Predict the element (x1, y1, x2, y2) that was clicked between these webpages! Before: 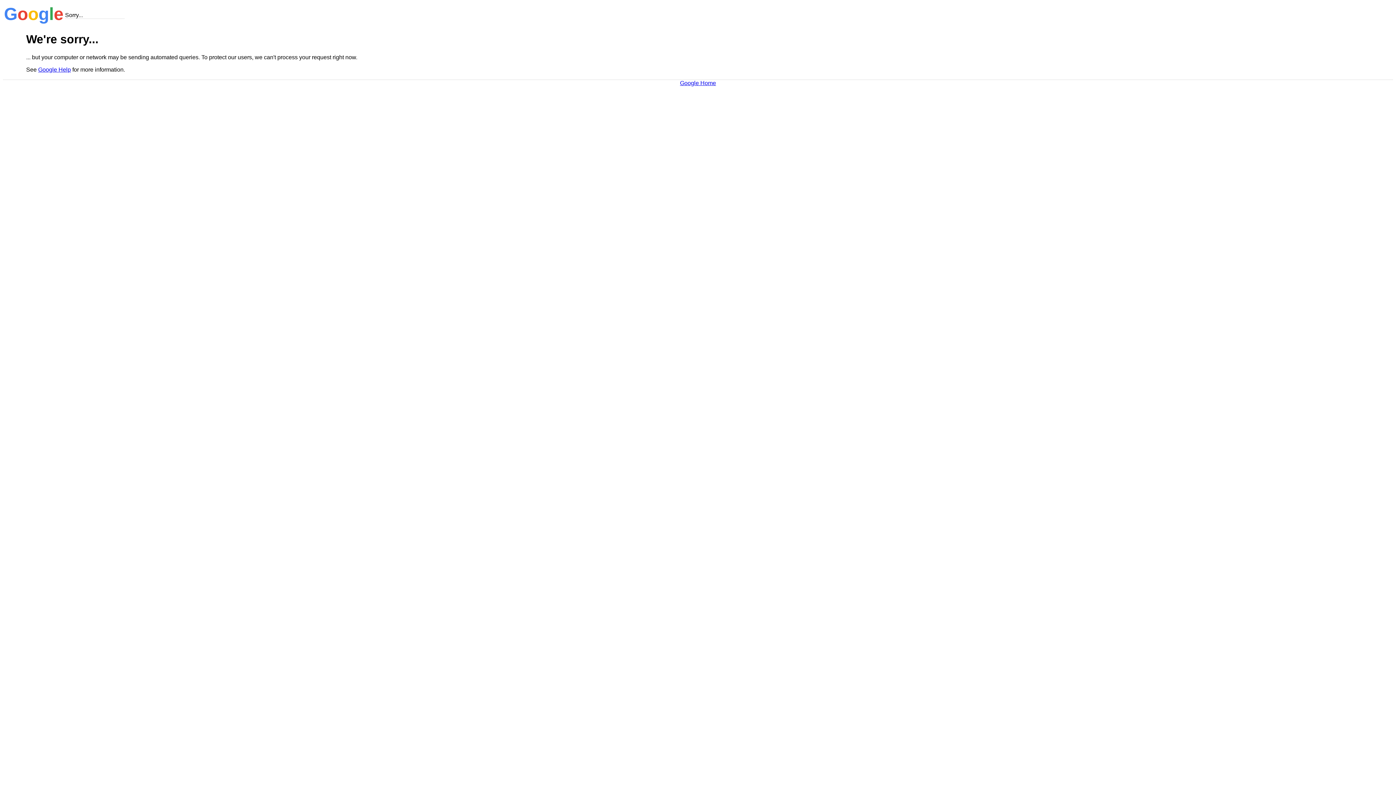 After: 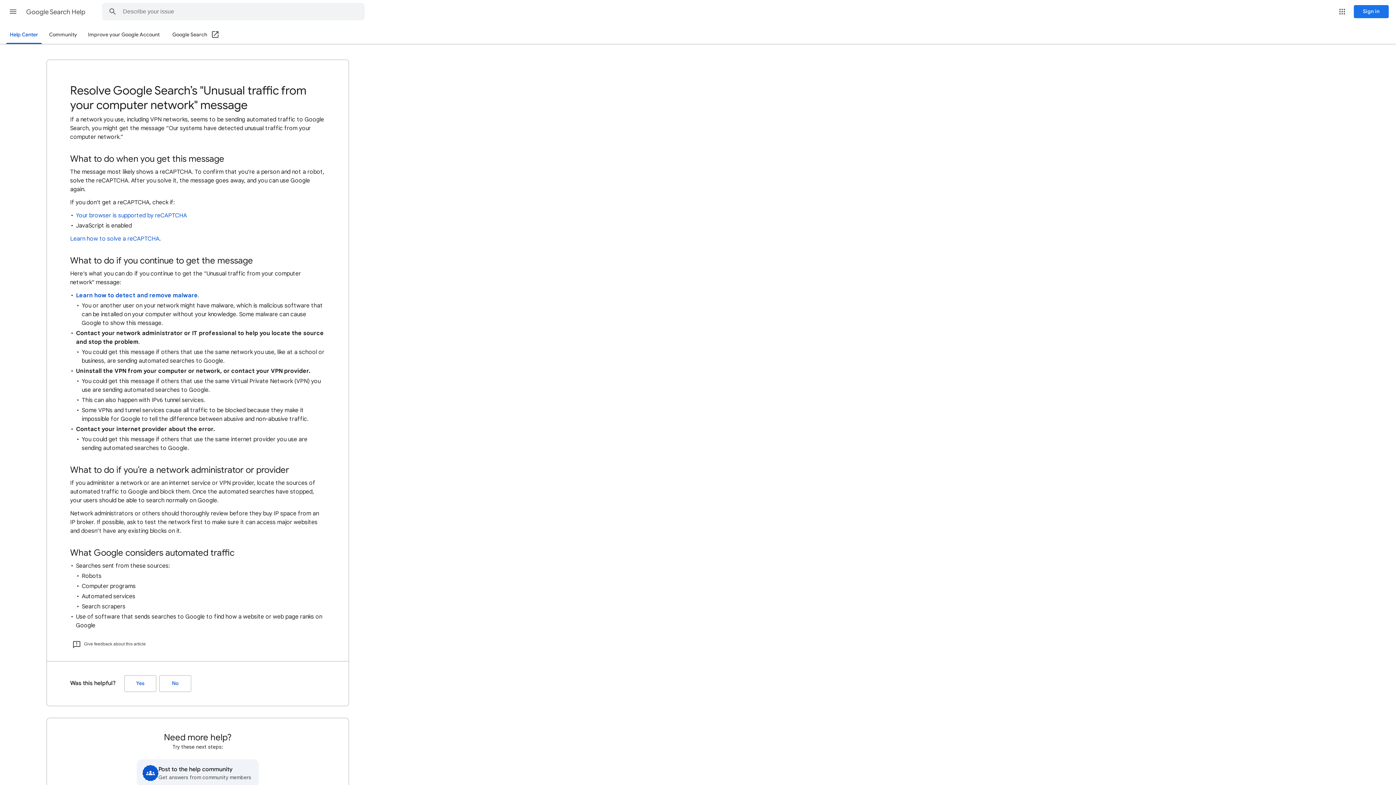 Action: label: Google Help bbox: (38, 66, 70, 72)